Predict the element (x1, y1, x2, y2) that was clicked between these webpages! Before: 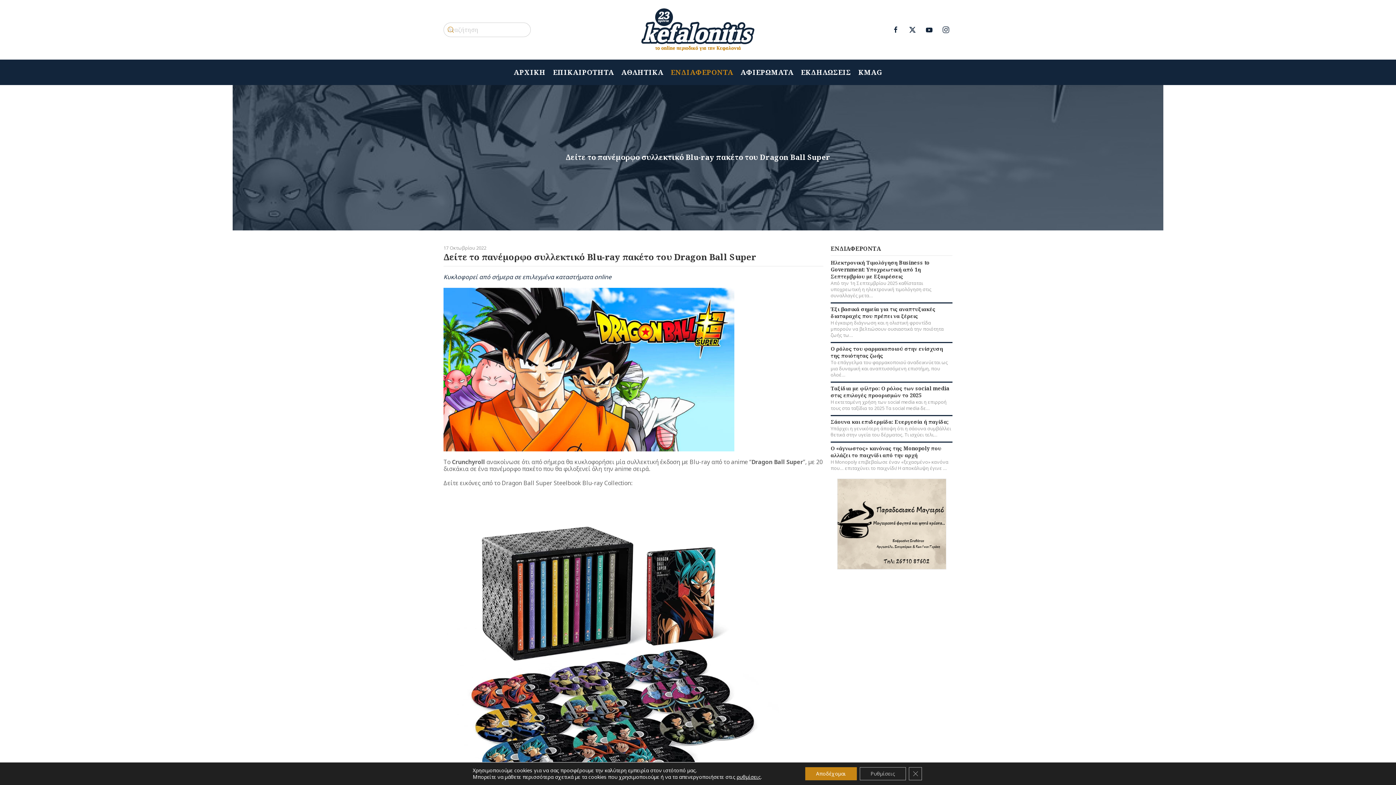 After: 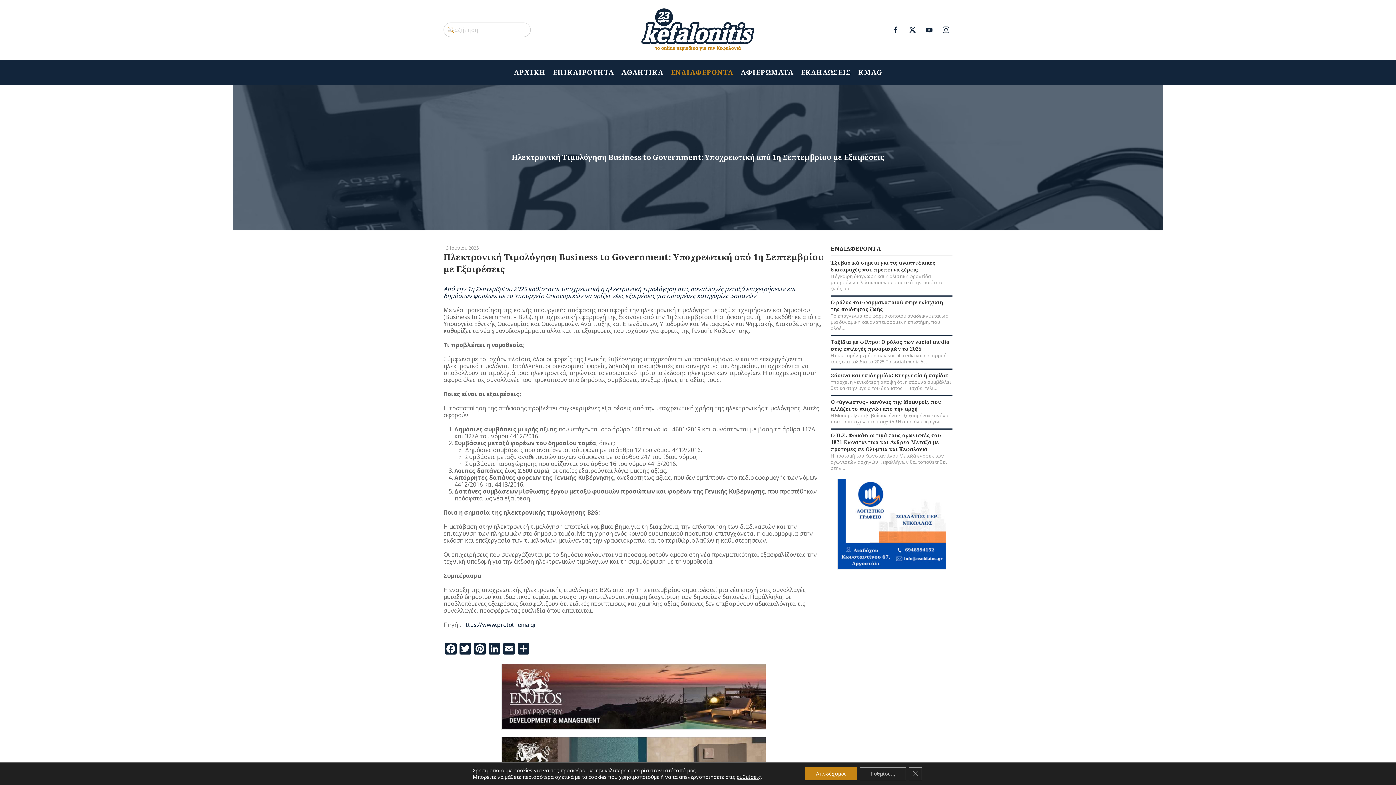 Action: label: Ηλεκτρονική Τιμολόγηση Business to Government: Υποχρεωτική από 1η Σεπτεμβρίου με Εξαιρέσεις bbox: (830, 259, 929, 280)